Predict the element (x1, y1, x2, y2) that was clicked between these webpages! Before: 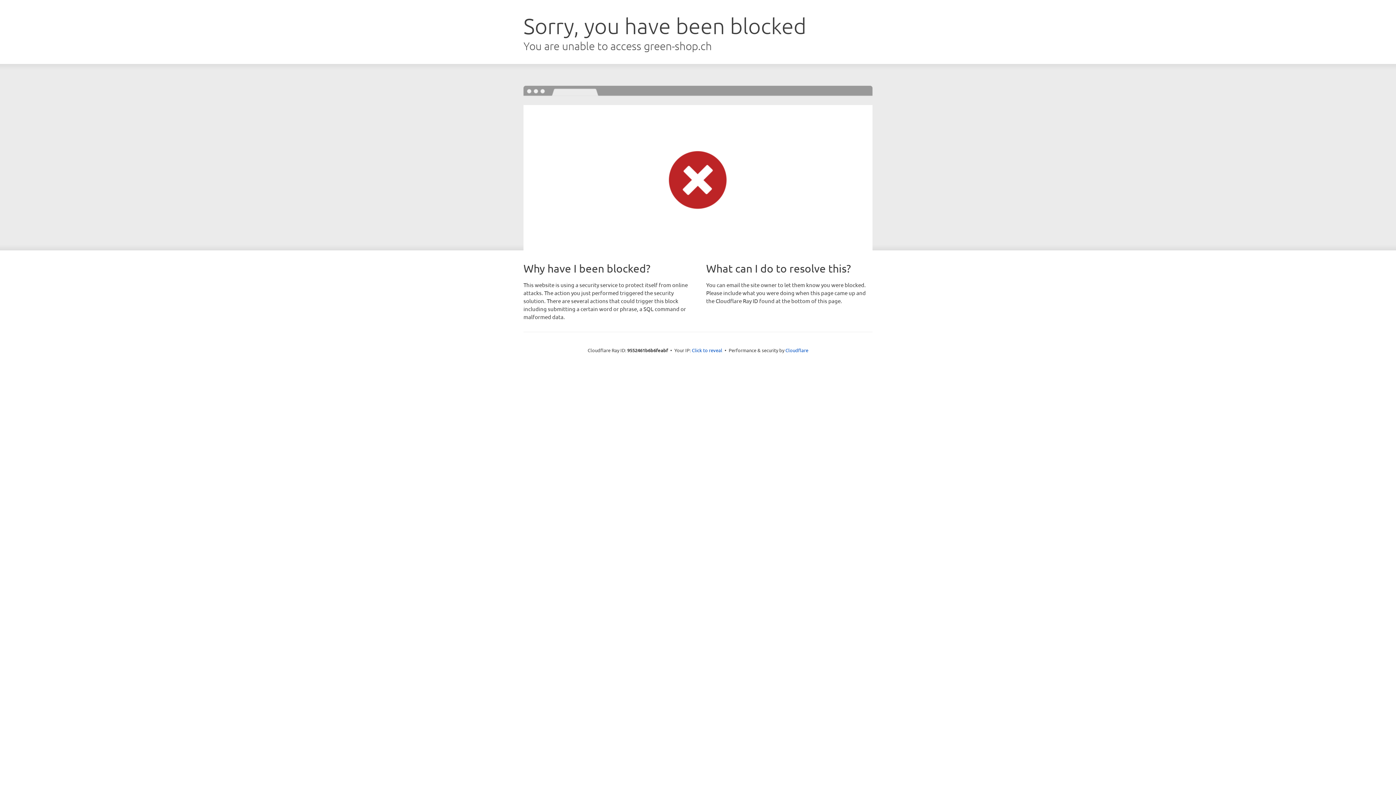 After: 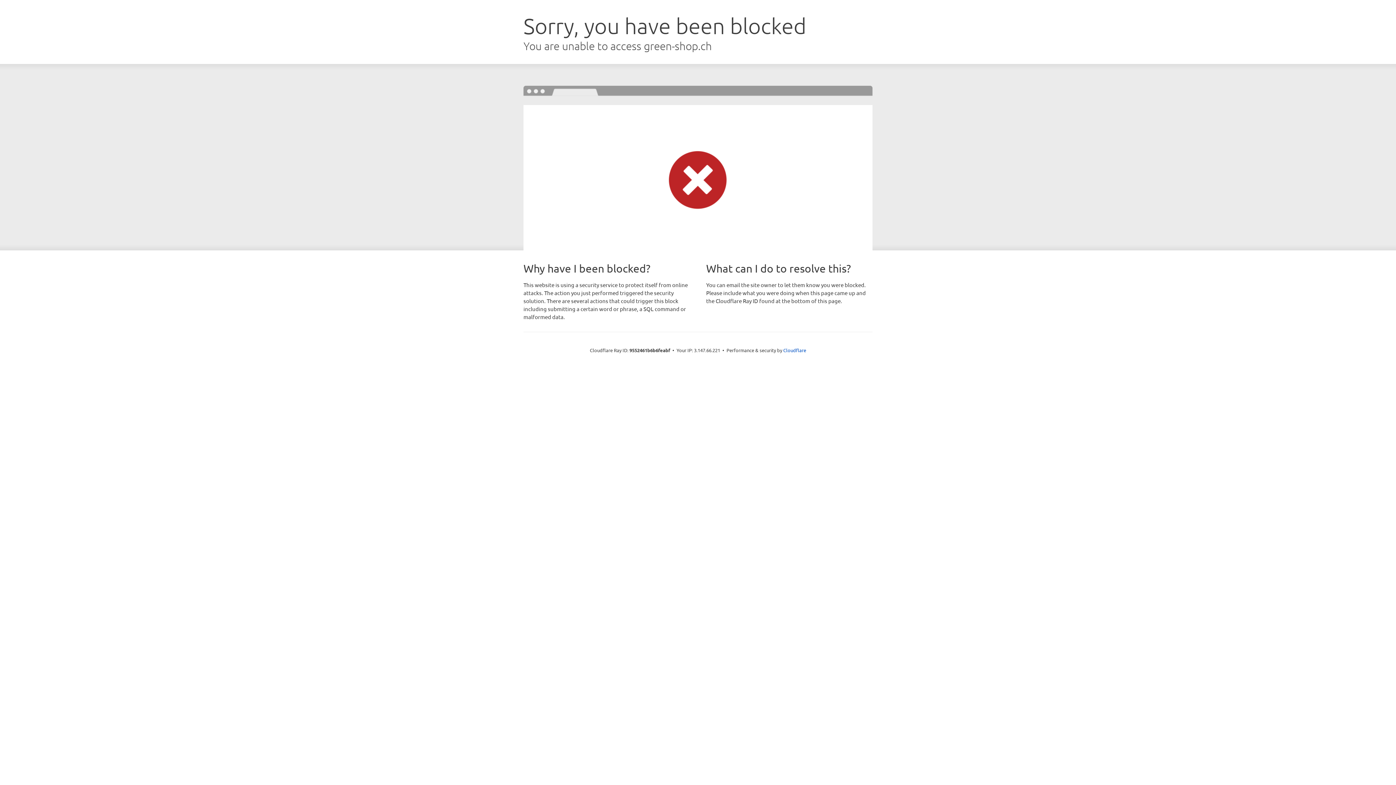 Action: label: Click to reveal bbox: (692, 346, 722, 353)